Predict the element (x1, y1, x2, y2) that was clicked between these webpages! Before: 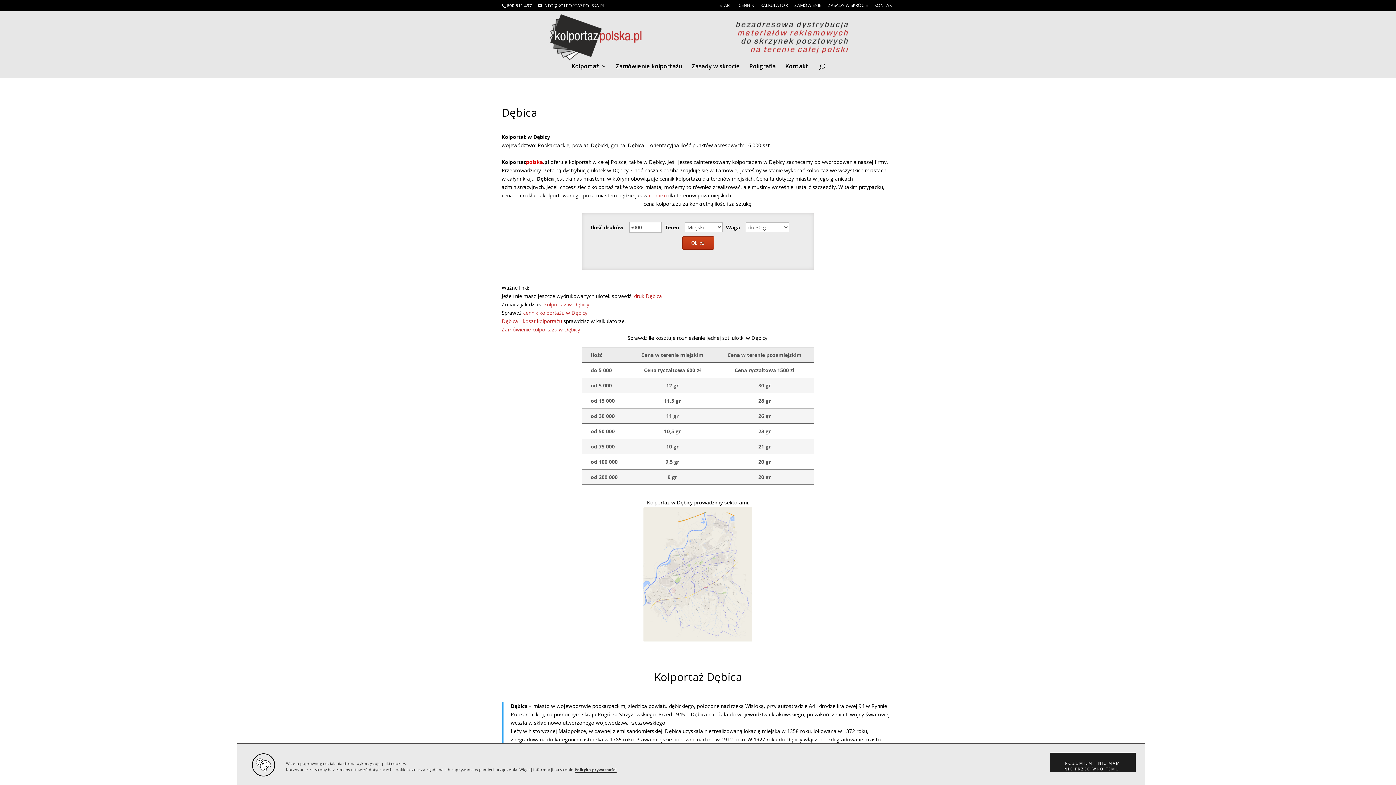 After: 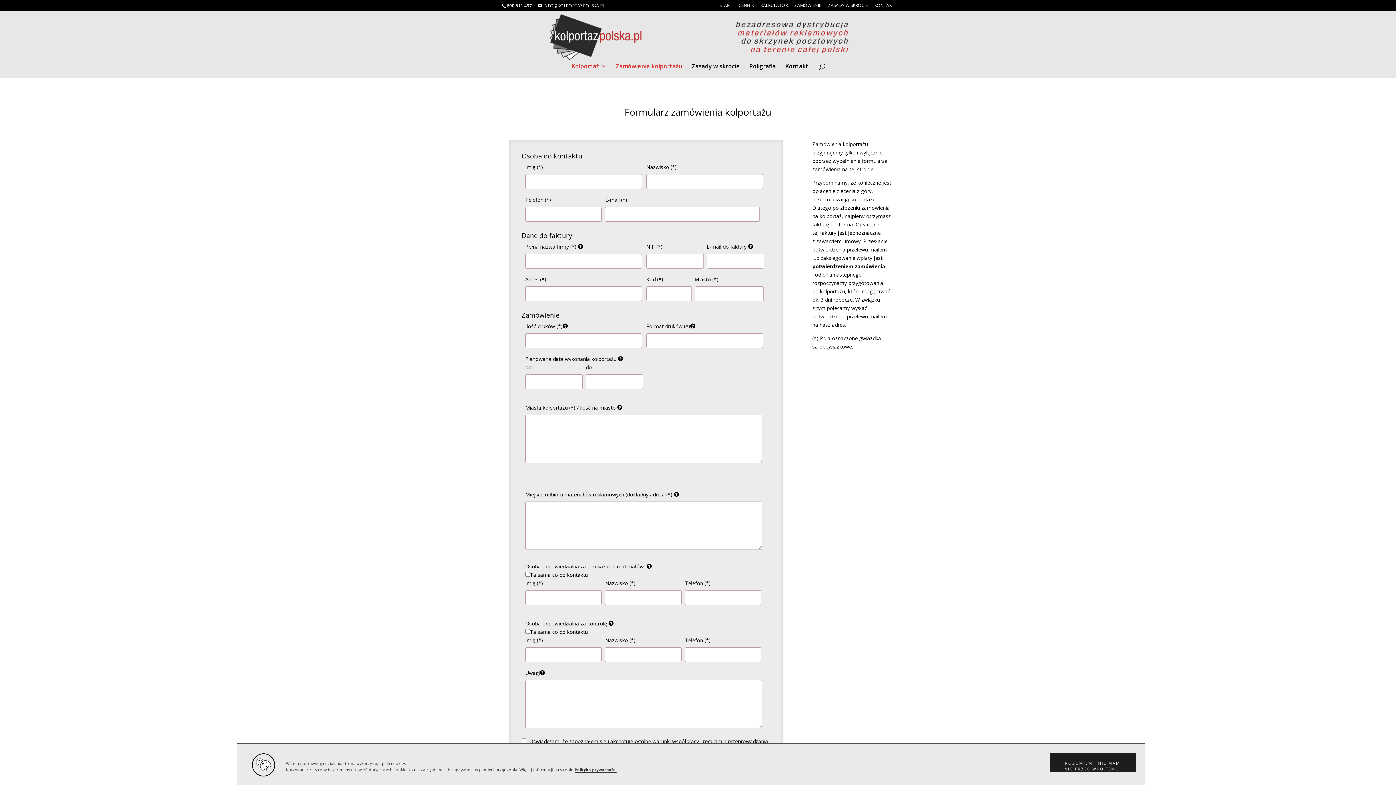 Action: bbox: (616, 63, 682, 77) label: Zamówienie kolportażu